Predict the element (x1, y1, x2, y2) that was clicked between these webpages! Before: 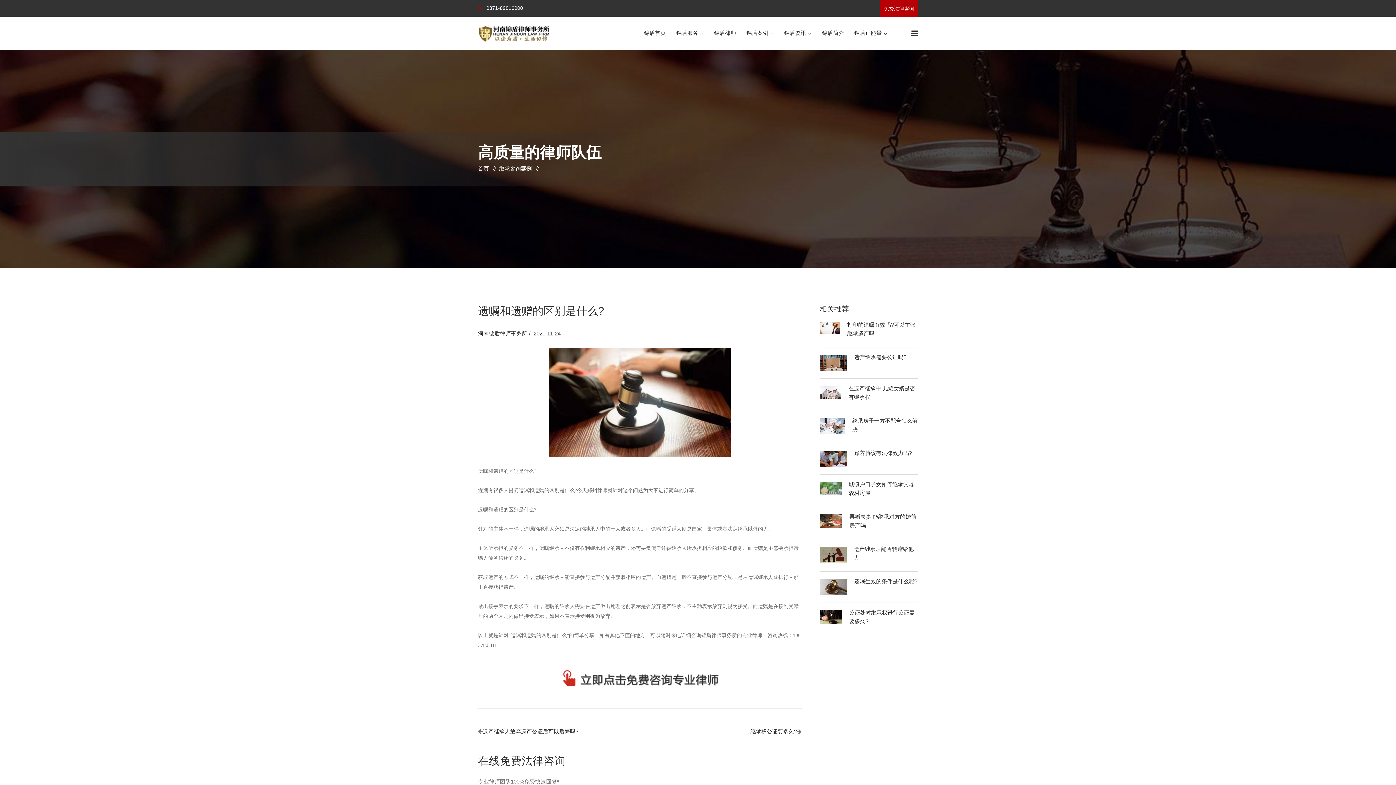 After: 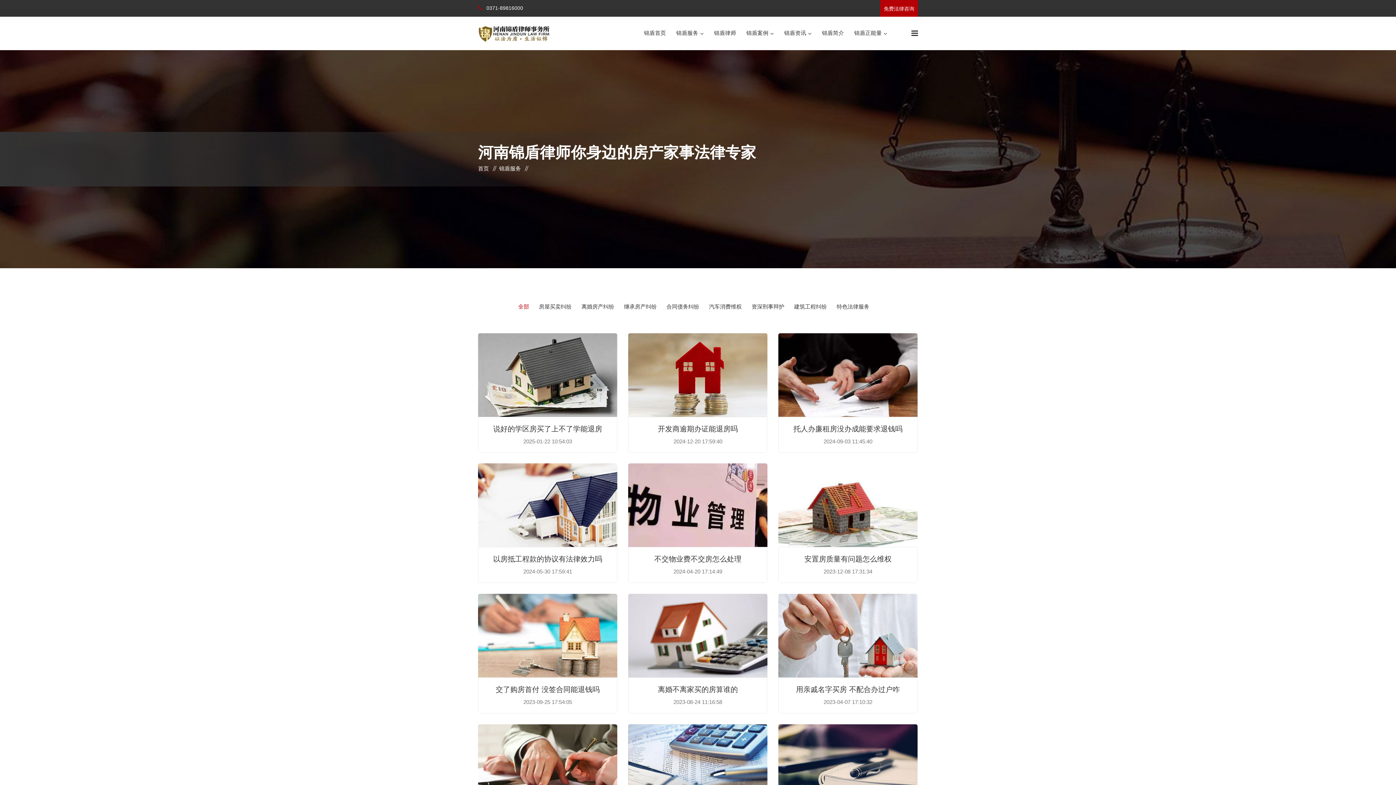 Action: label: 锦盾服务 bbox: (671, 16, 704, 49)